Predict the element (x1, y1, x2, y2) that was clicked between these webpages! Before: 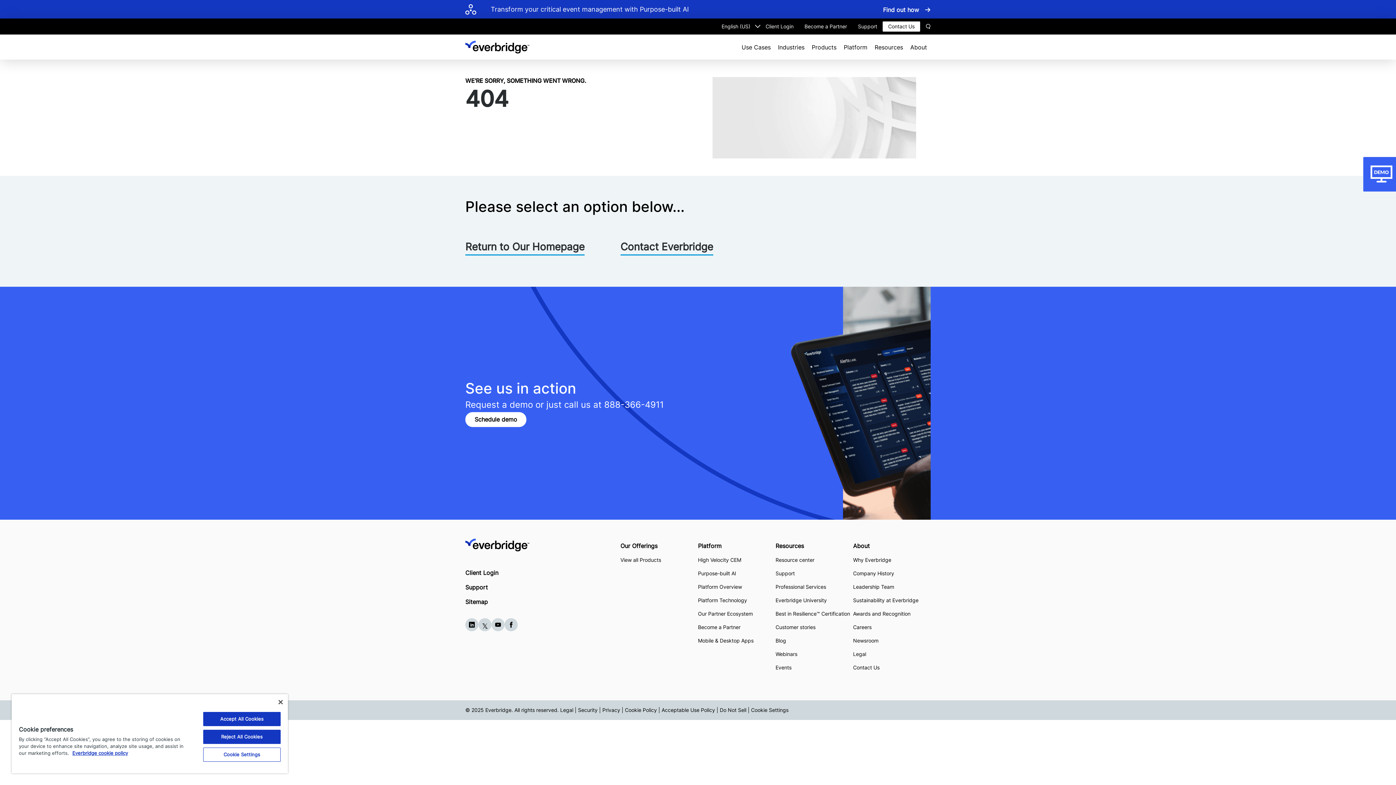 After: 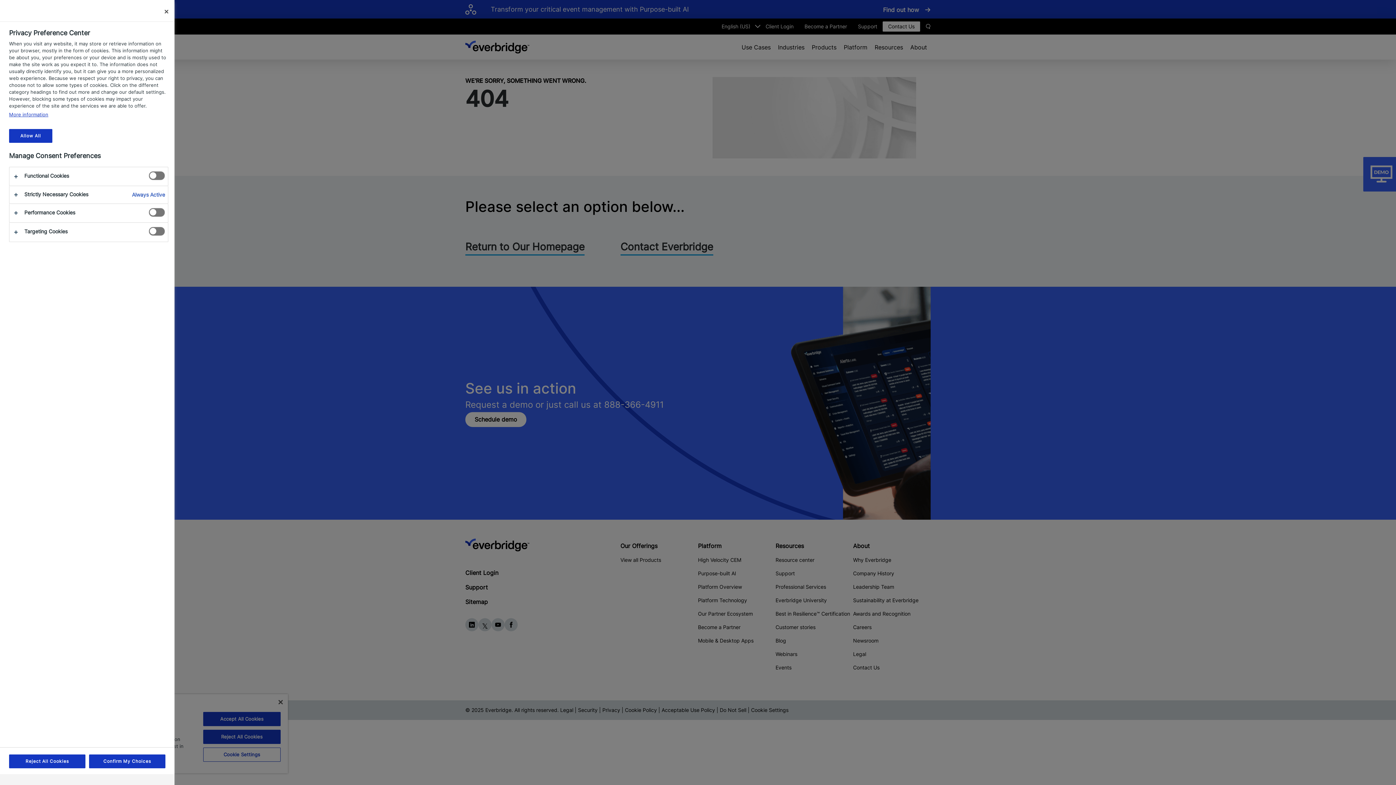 Action: label: Cookie Settings bbox: (751, 707, 788, 713)